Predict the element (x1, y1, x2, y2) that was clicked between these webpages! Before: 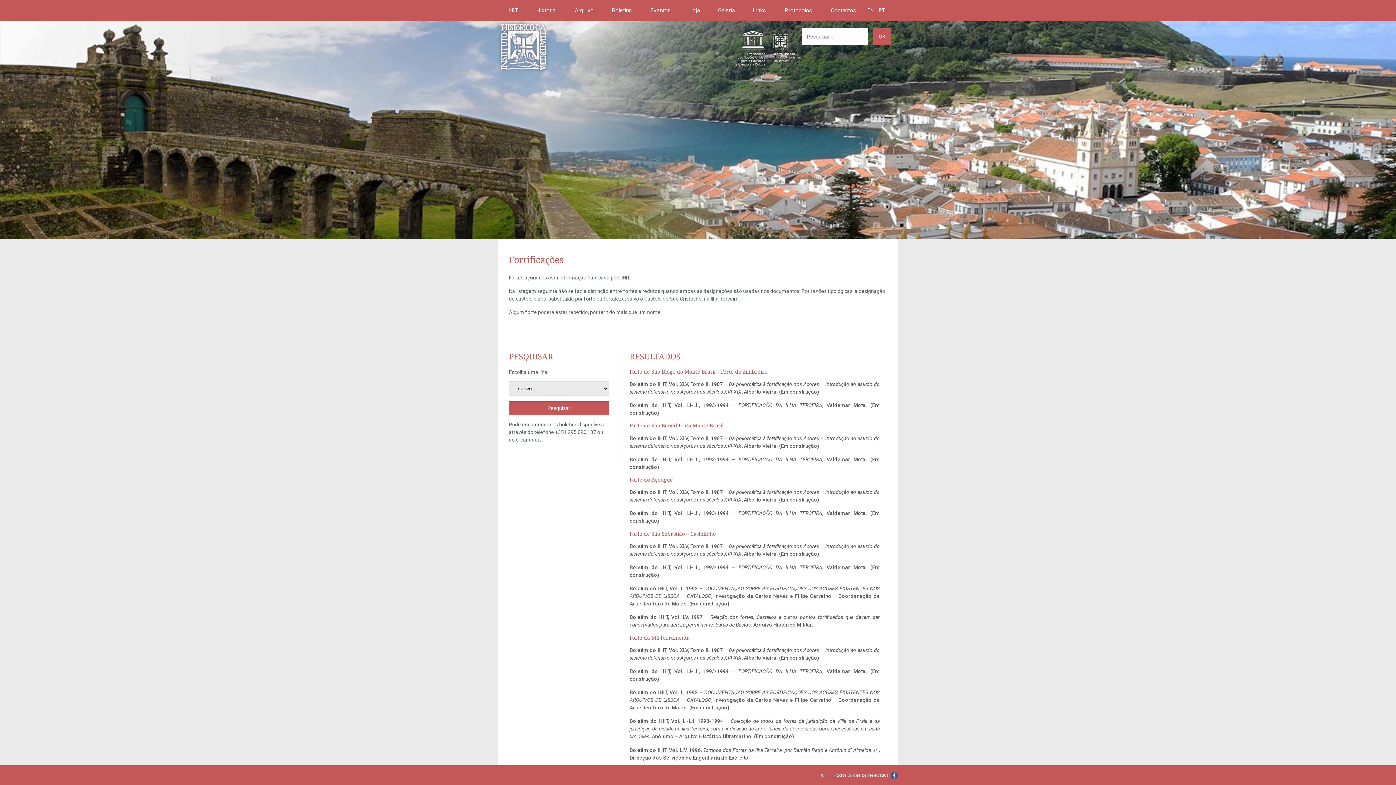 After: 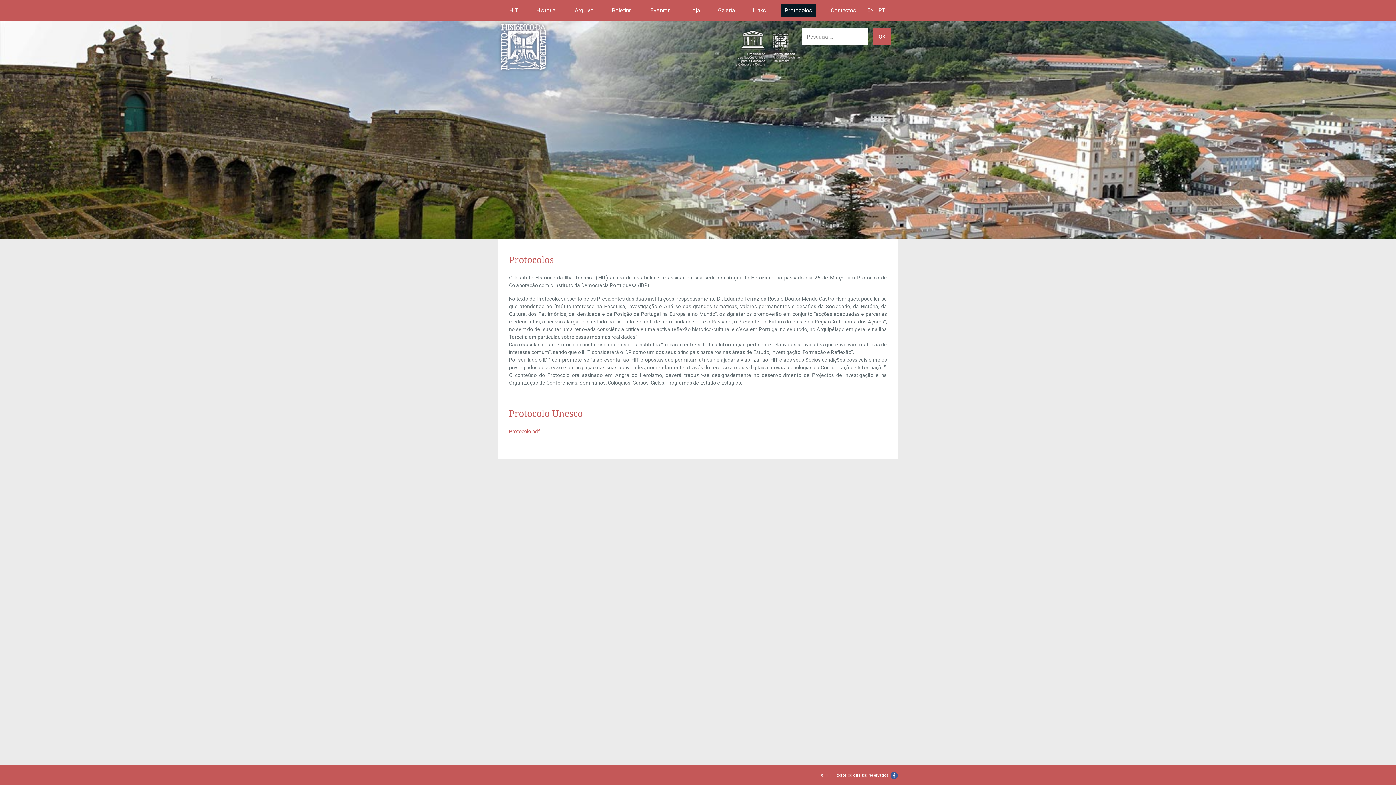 Action: label: Protocolos bbox: (781, 3, 816, 17)